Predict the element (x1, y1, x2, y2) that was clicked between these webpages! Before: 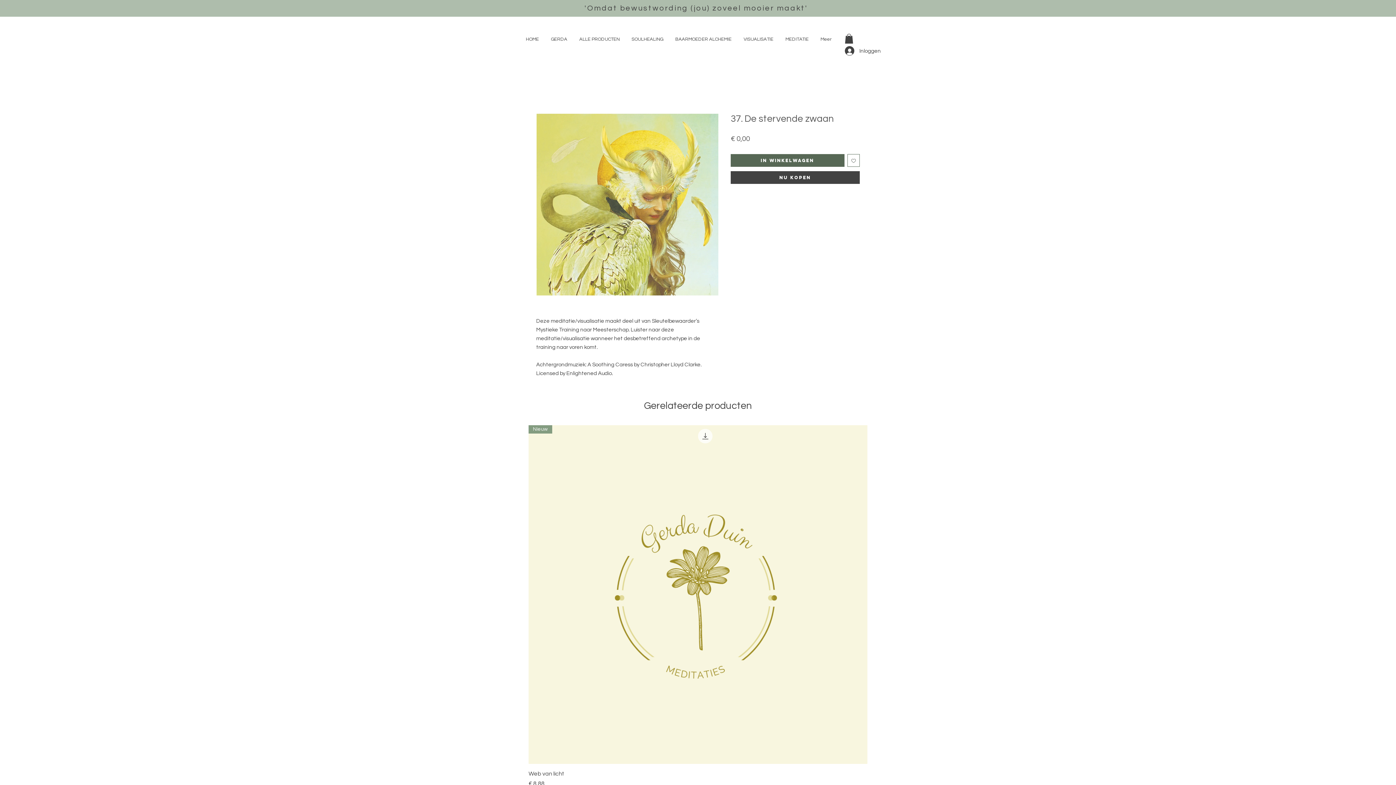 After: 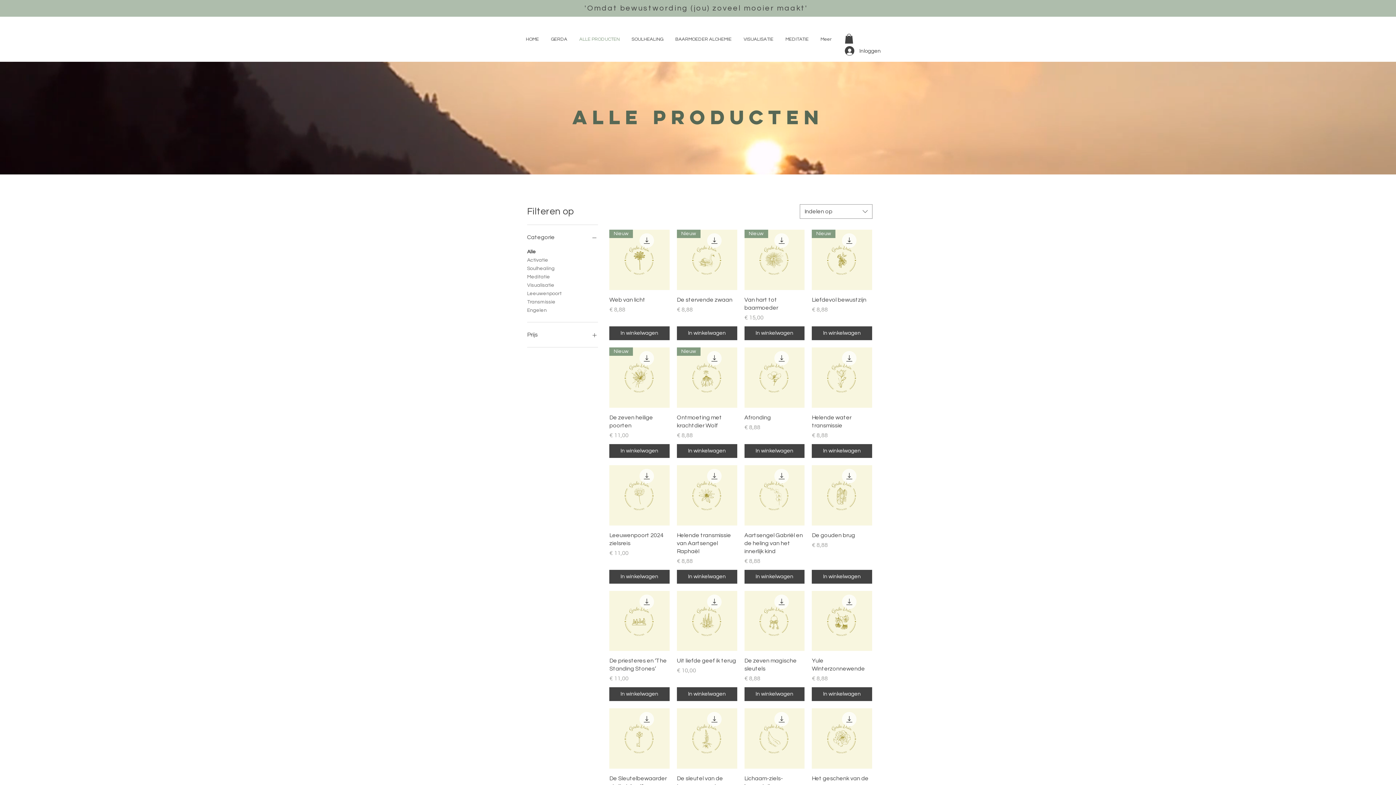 Action: label: ALLE PRODUCTEN bbox: (573, 30, 625, 48)